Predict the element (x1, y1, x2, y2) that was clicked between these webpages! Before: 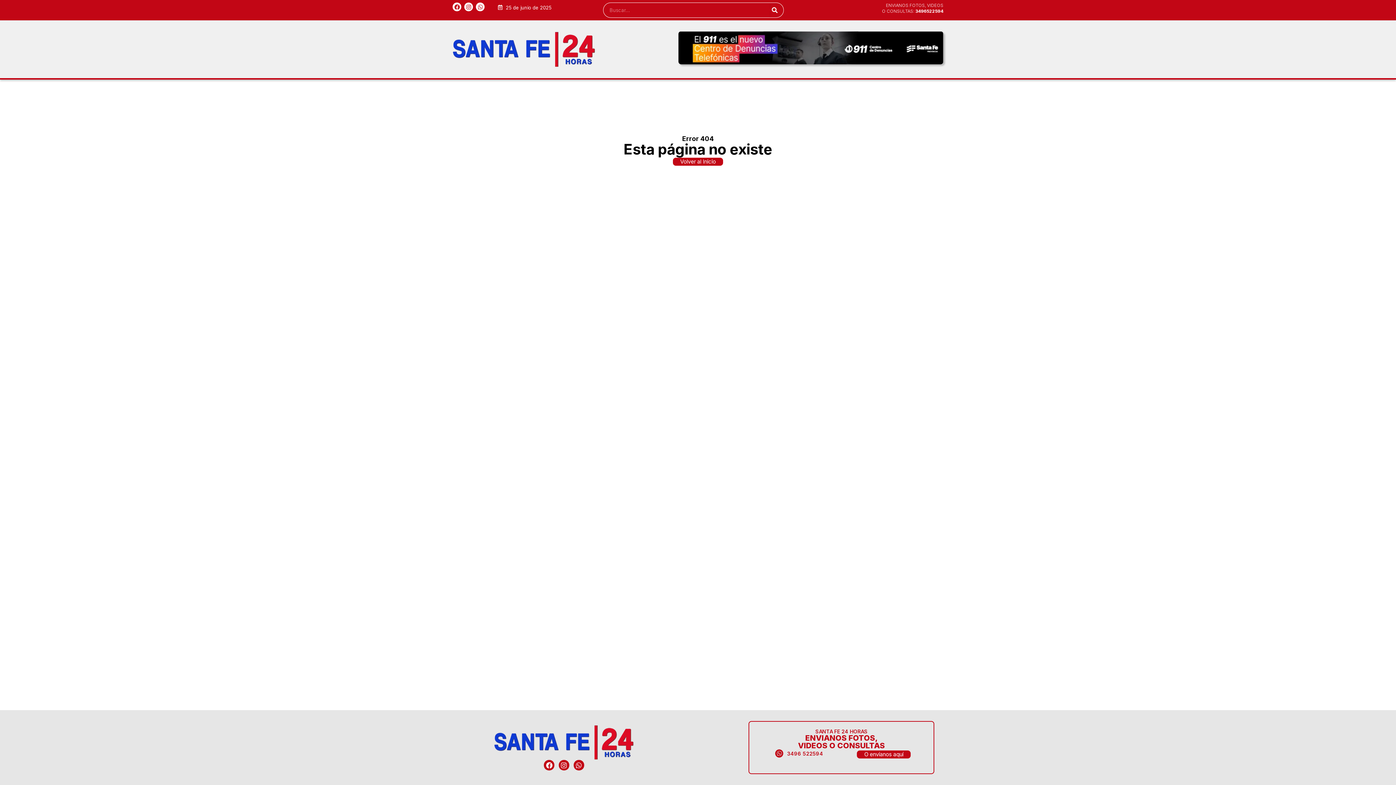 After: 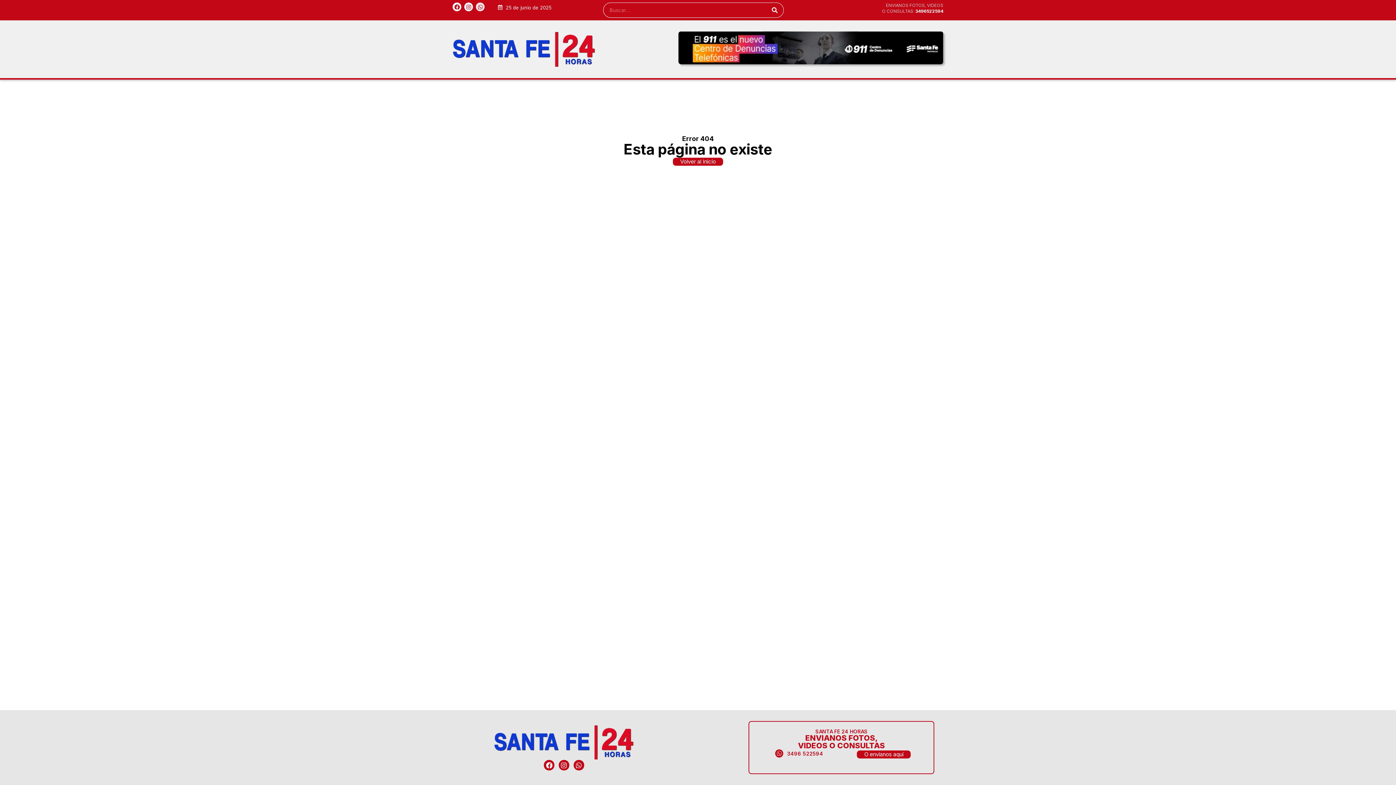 Action: bbox: (476, 2, 484, 11) label: Whatsapp